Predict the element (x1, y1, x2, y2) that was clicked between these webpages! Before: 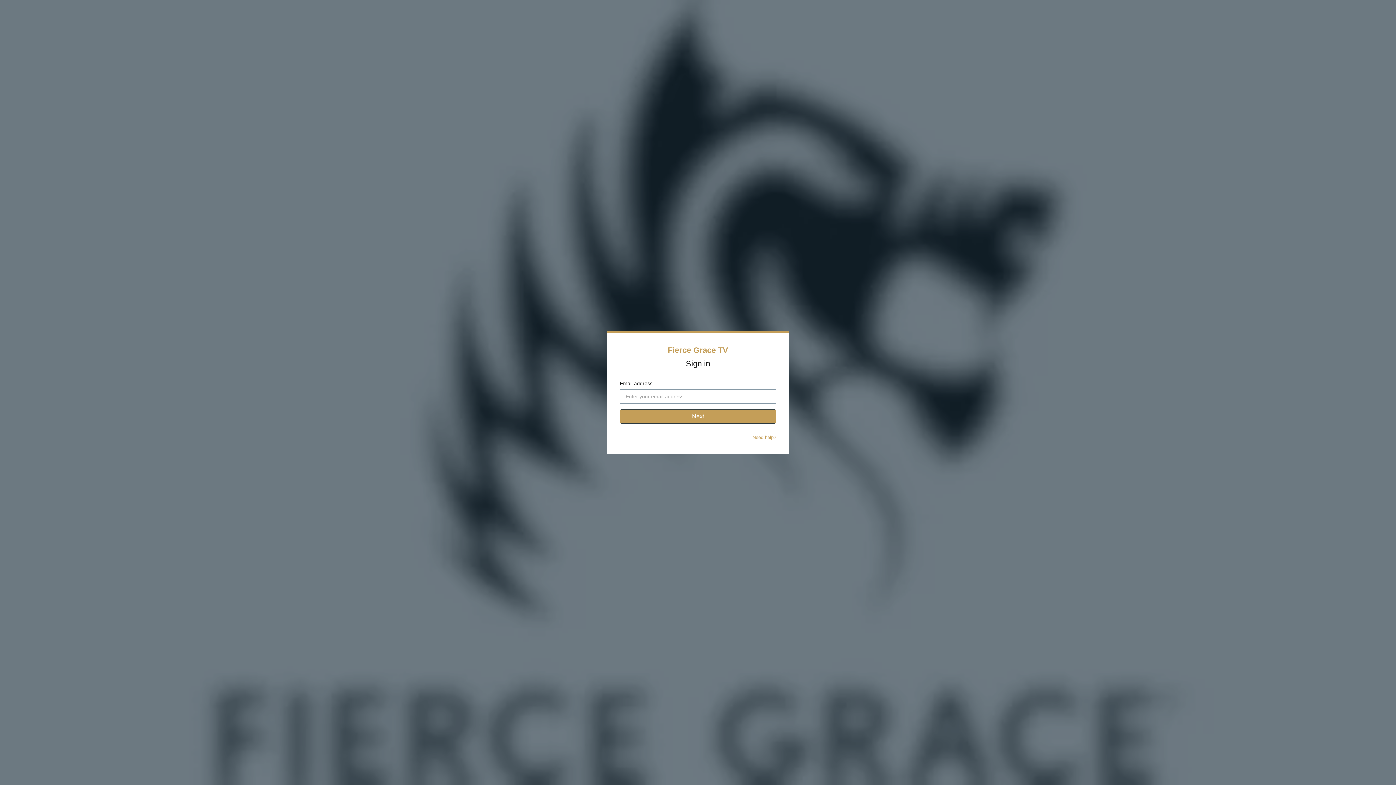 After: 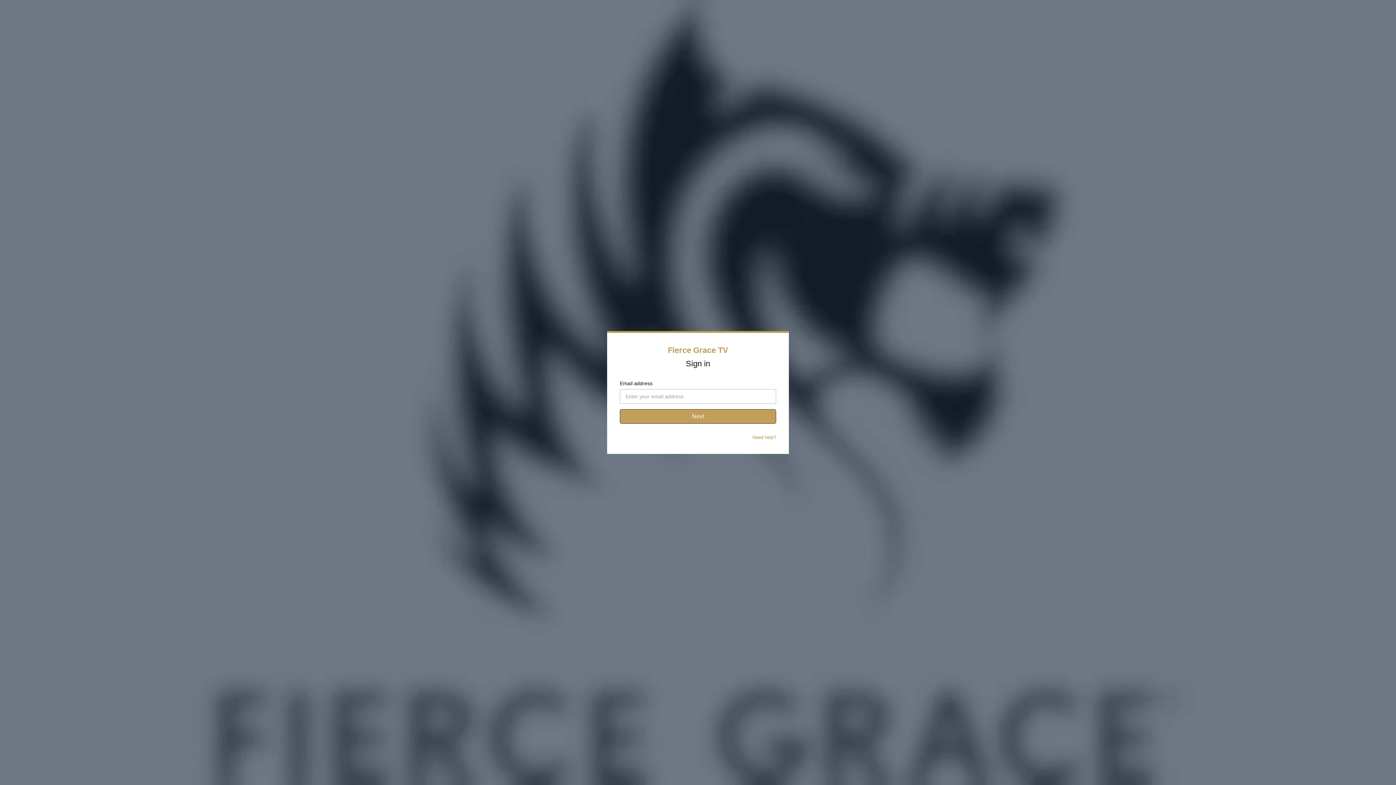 Action: bbox: (752, 434, 776, 440) label: Need help?